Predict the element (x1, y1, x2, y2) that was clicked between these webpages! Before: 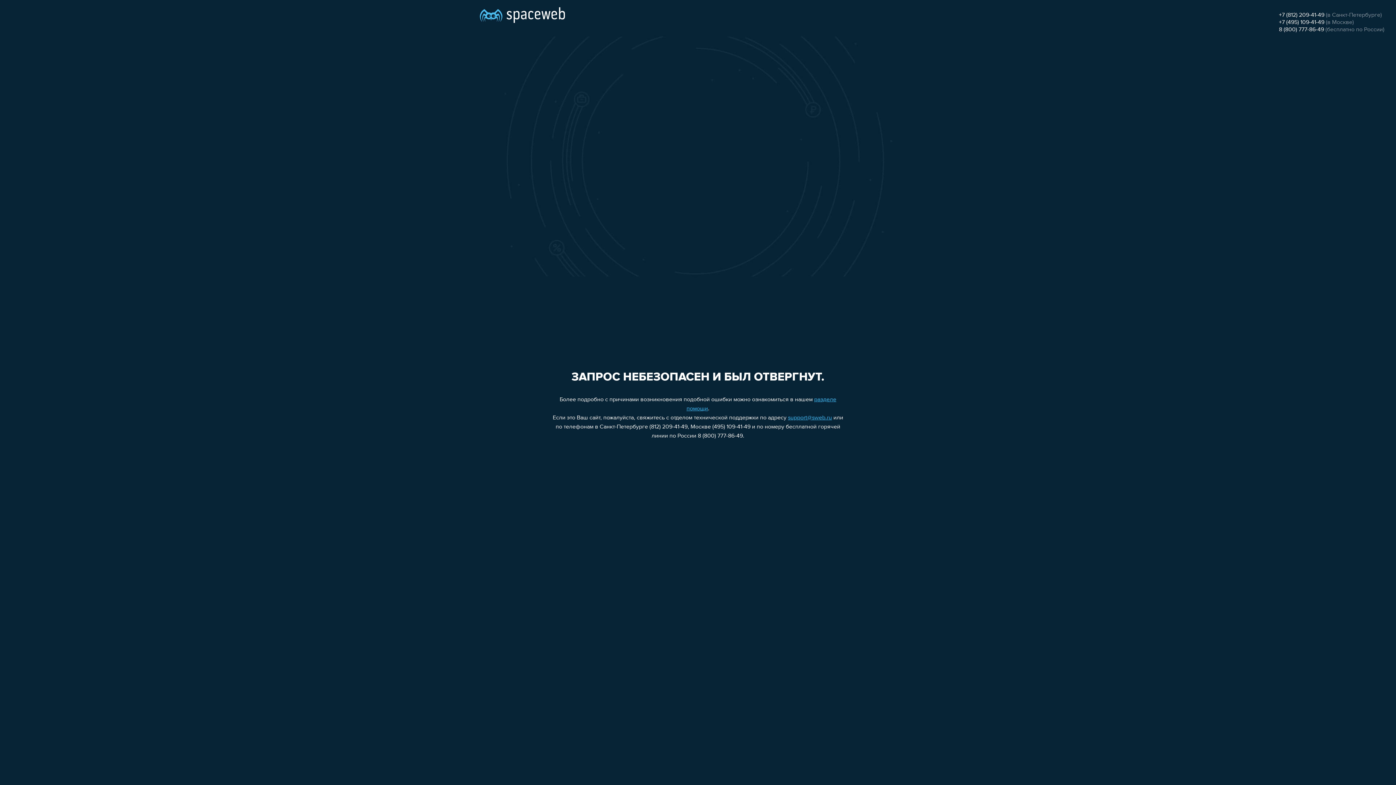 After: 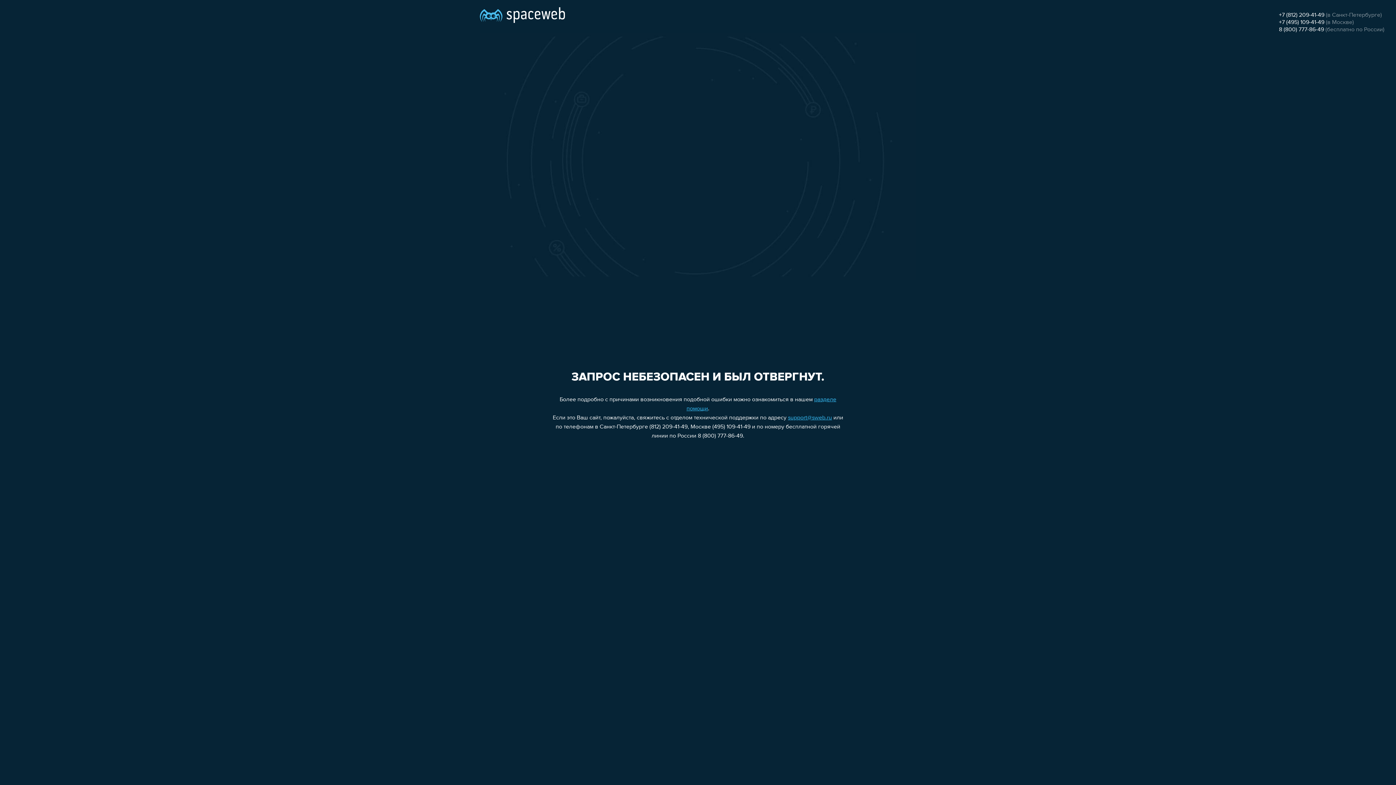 Action: bbox: (788, 415, 832, 421) label: support@sweb.ru